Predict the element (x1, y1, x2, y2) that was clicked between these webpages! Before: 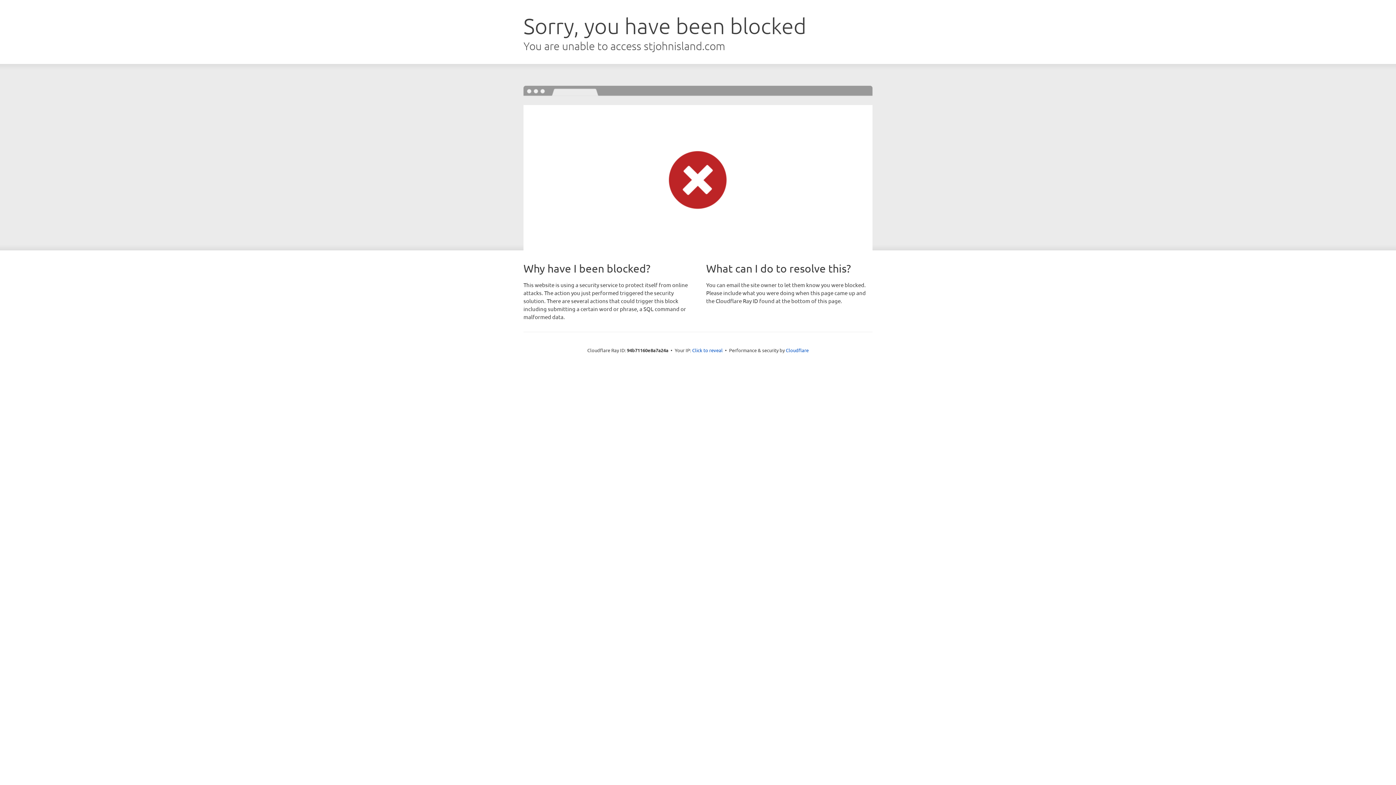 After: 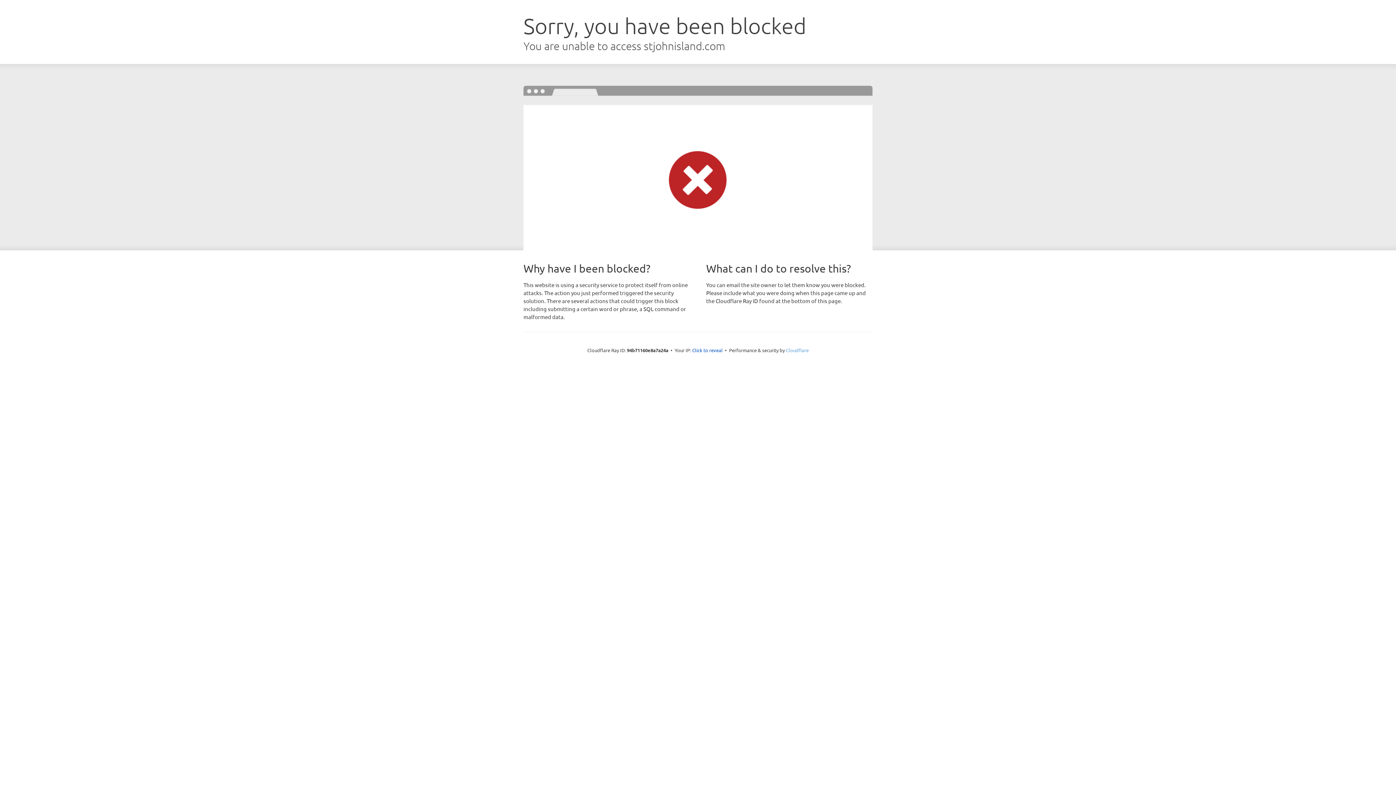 Action: bbox: (786, 347, 808, 353) label: Cloudflare